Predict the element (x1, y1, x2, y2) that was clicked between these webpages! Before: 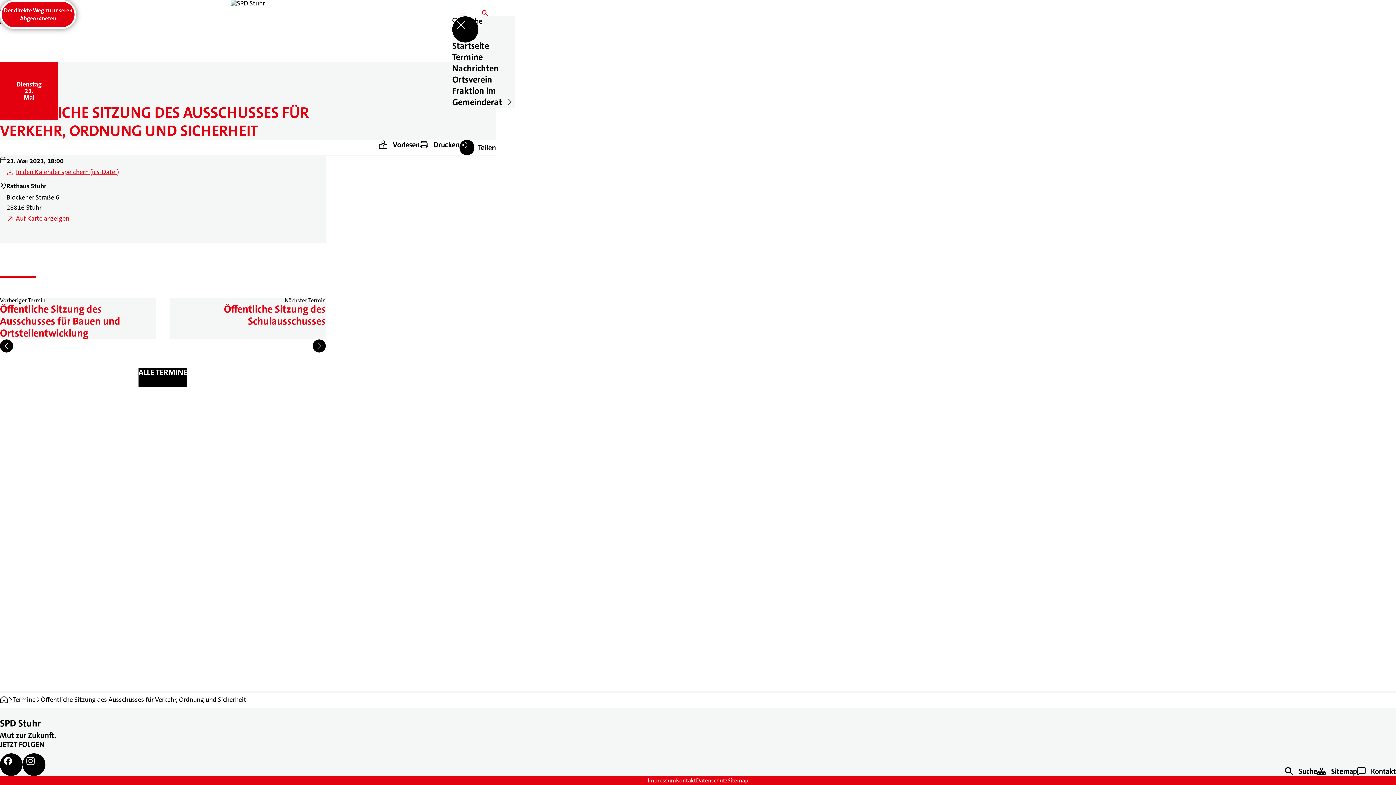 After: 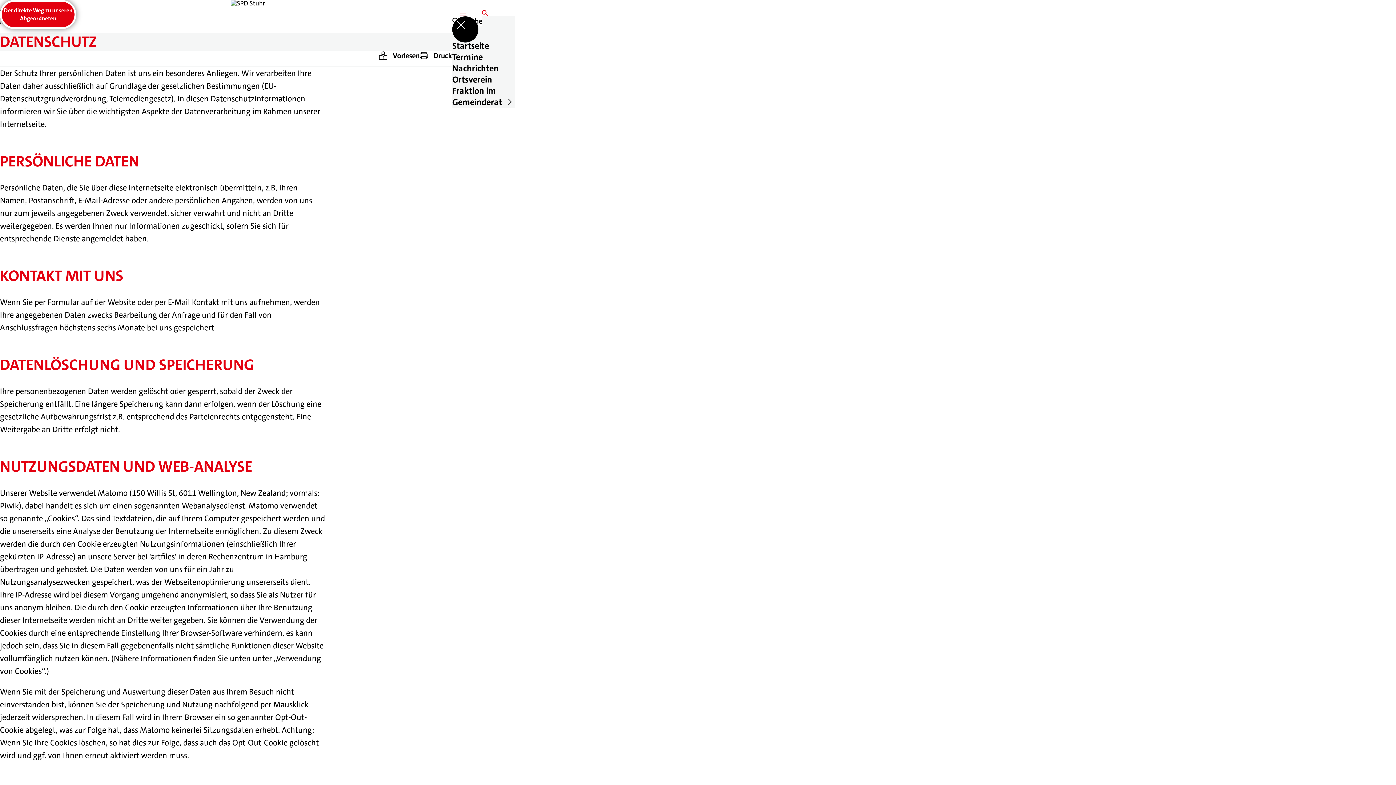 Action: label: Datenschutz bbox: (696, 777, 727, 784)